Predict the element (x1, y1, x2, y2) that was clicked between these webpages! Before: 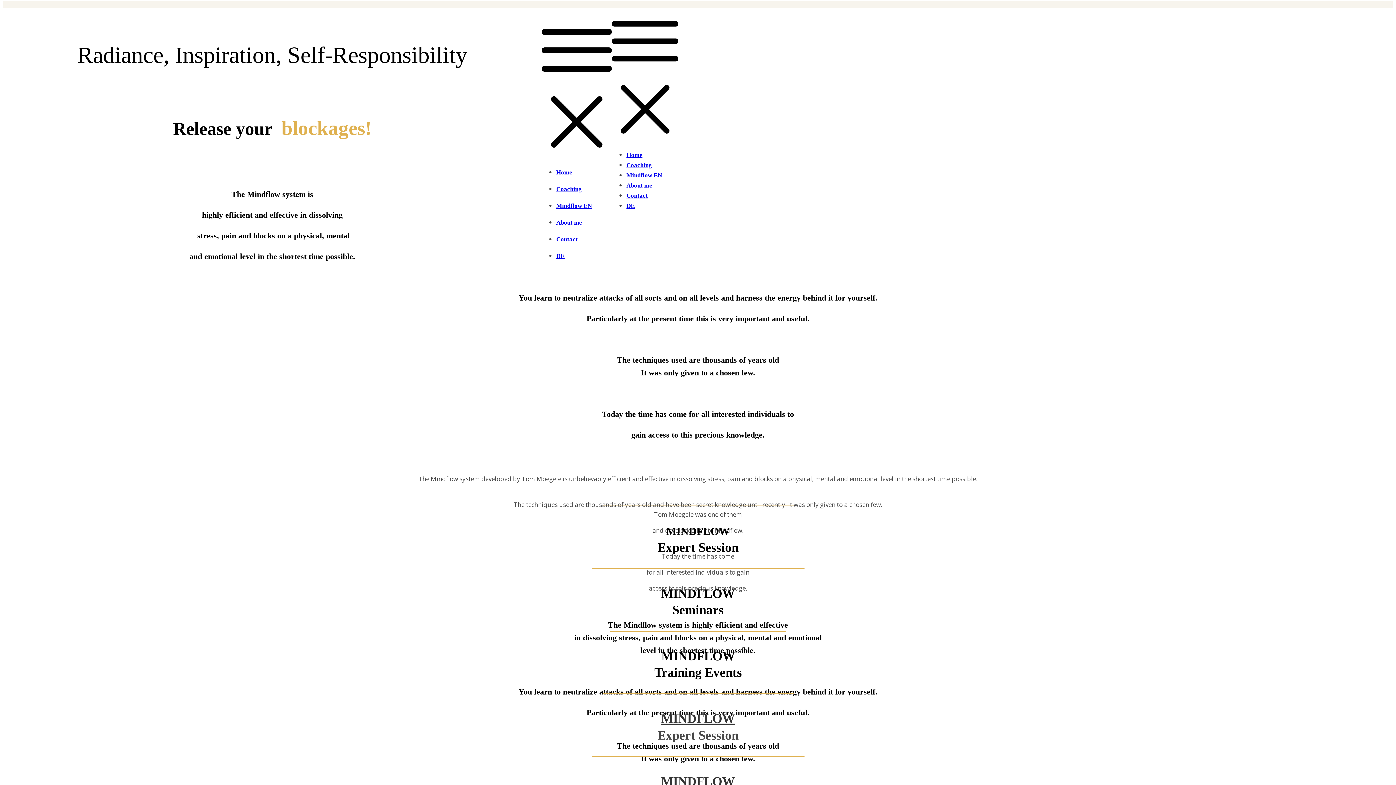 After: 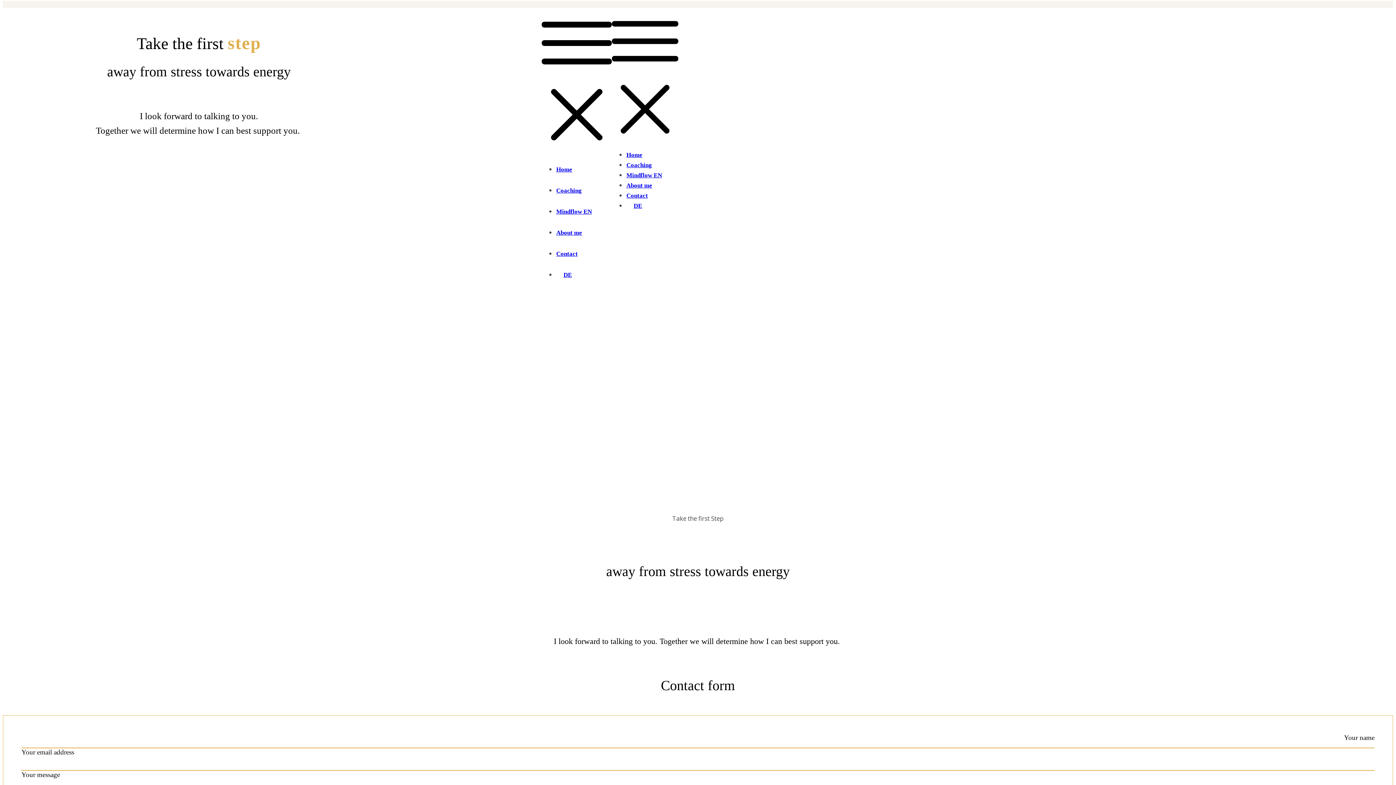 Action: bbox: (626, 192, 648, 199) label: Contact